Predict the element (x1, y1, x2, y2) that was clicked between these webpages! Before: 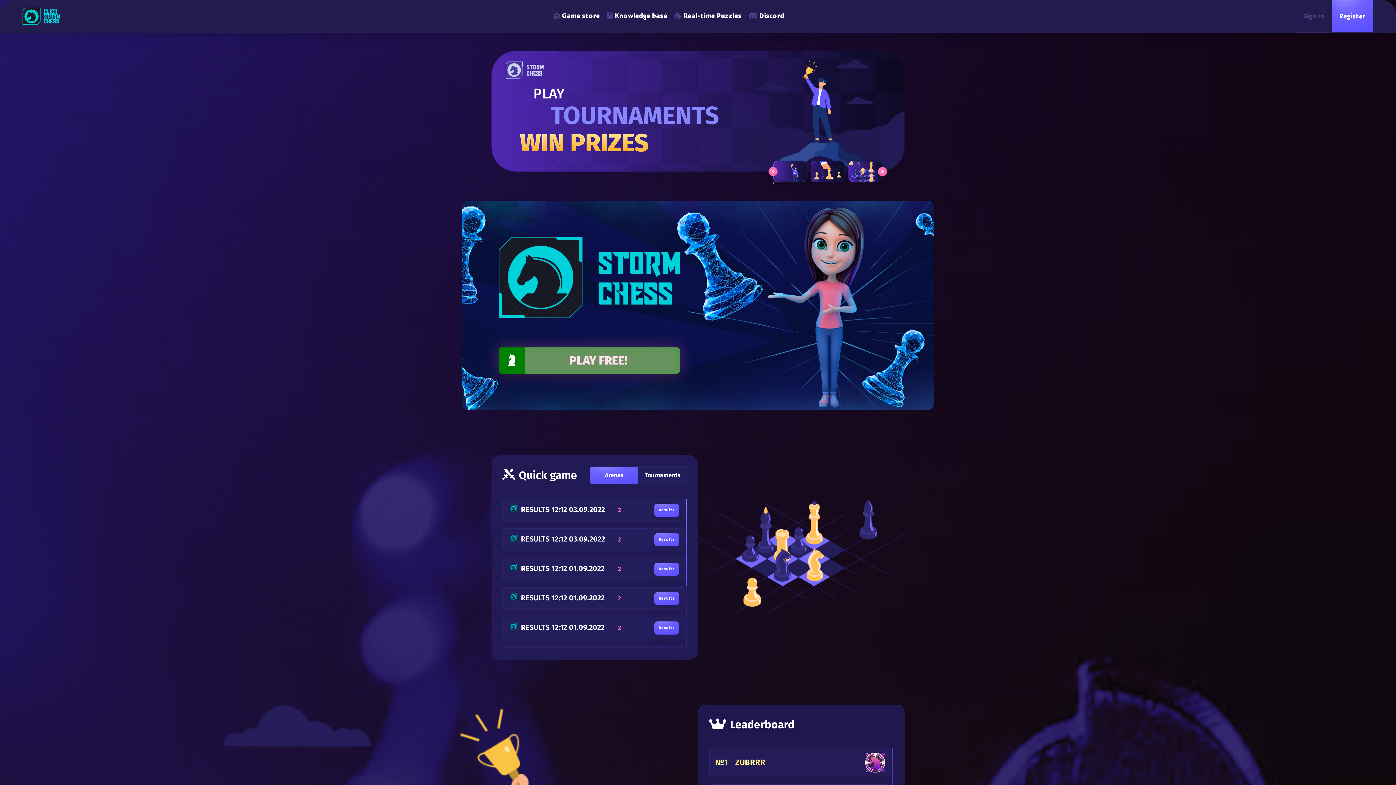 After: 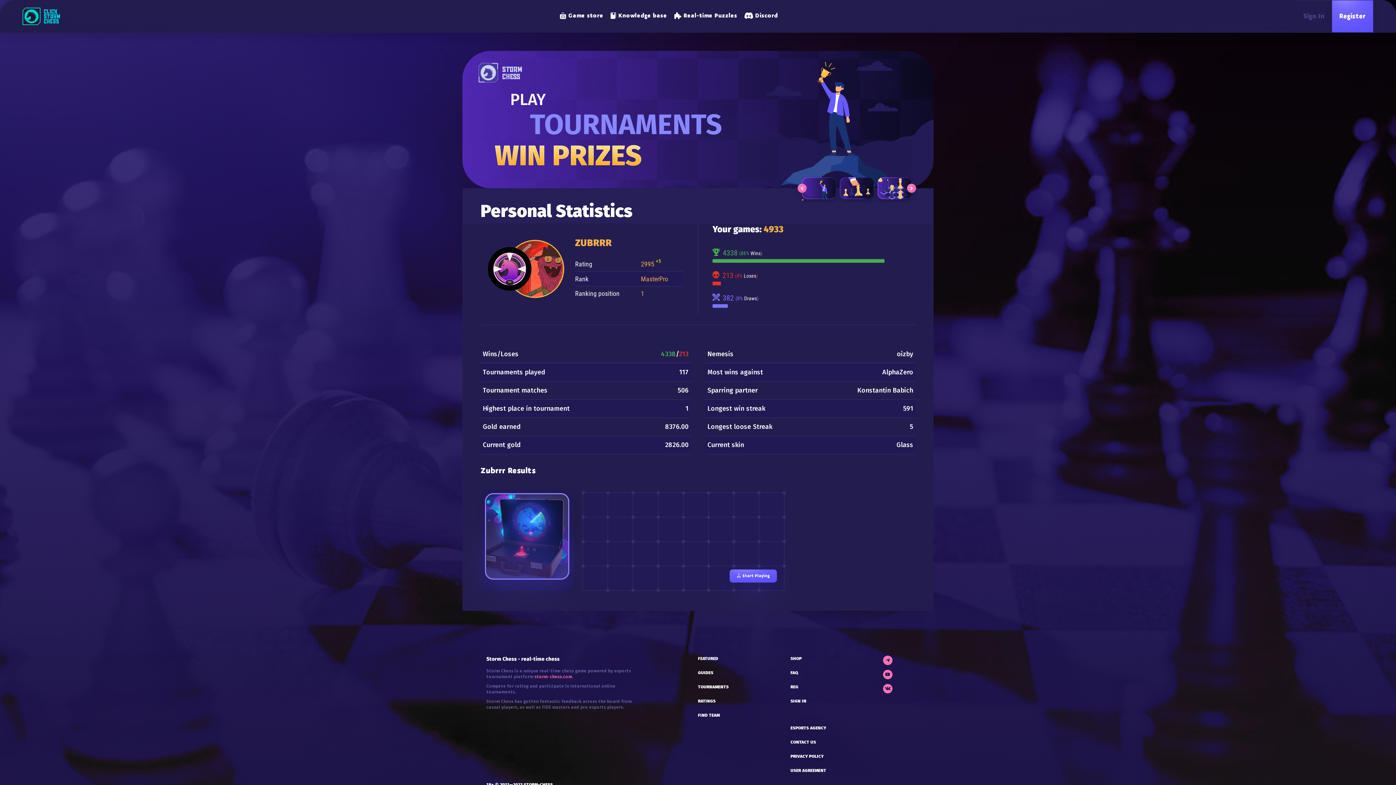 Action: bbox: (735, 757, 765, 767) label: ZUBRRR